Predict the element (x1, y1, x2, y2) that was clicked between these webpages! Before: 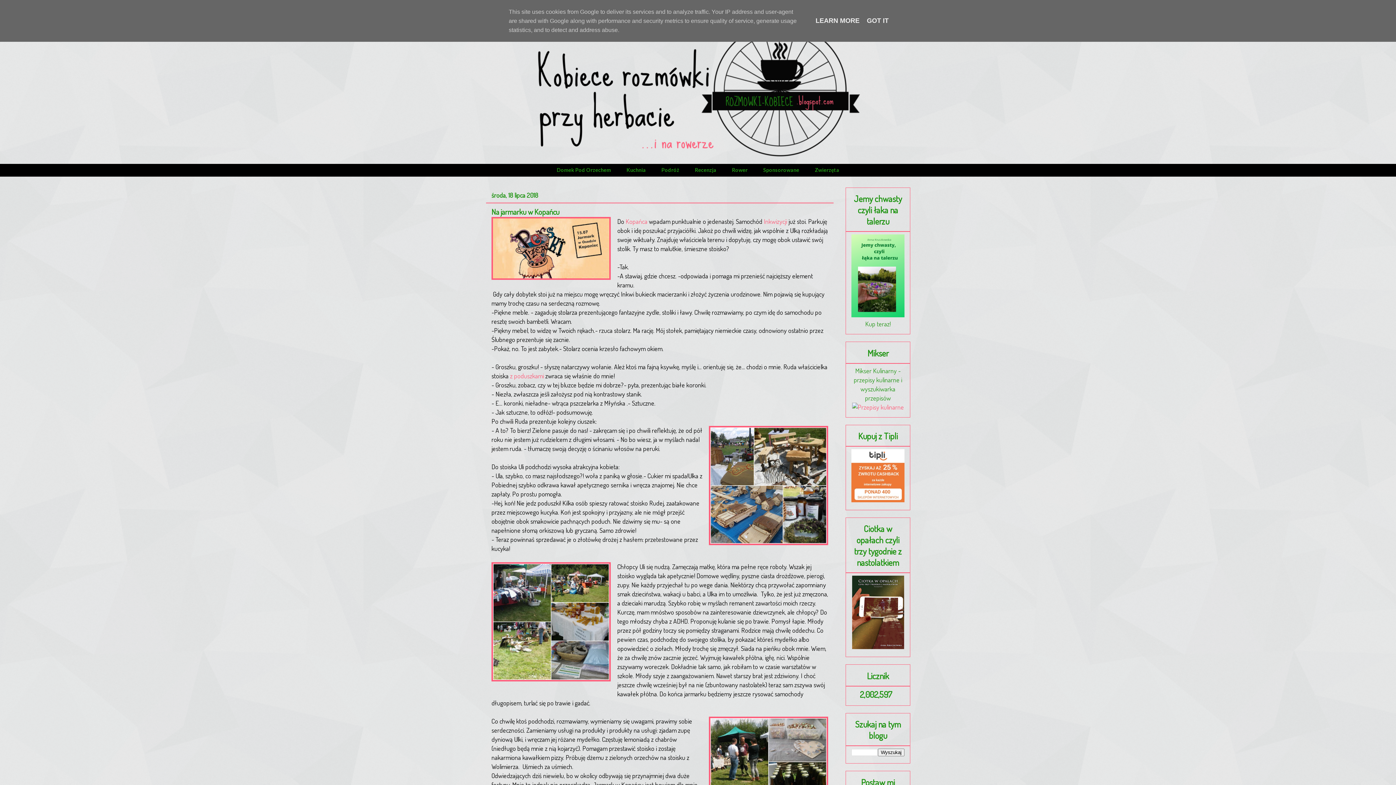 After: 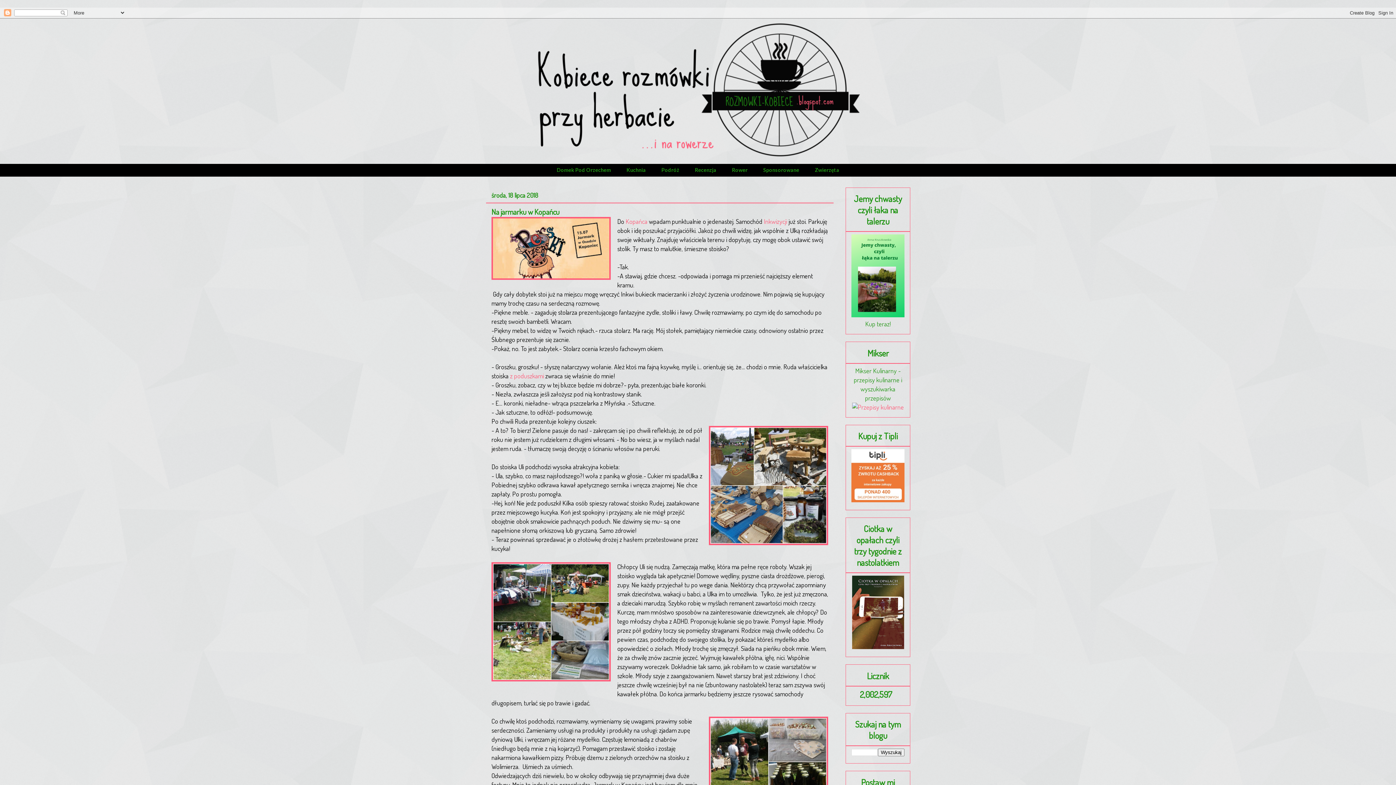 Action: label: GOT IT bbox: (864, 17, 891, 24)